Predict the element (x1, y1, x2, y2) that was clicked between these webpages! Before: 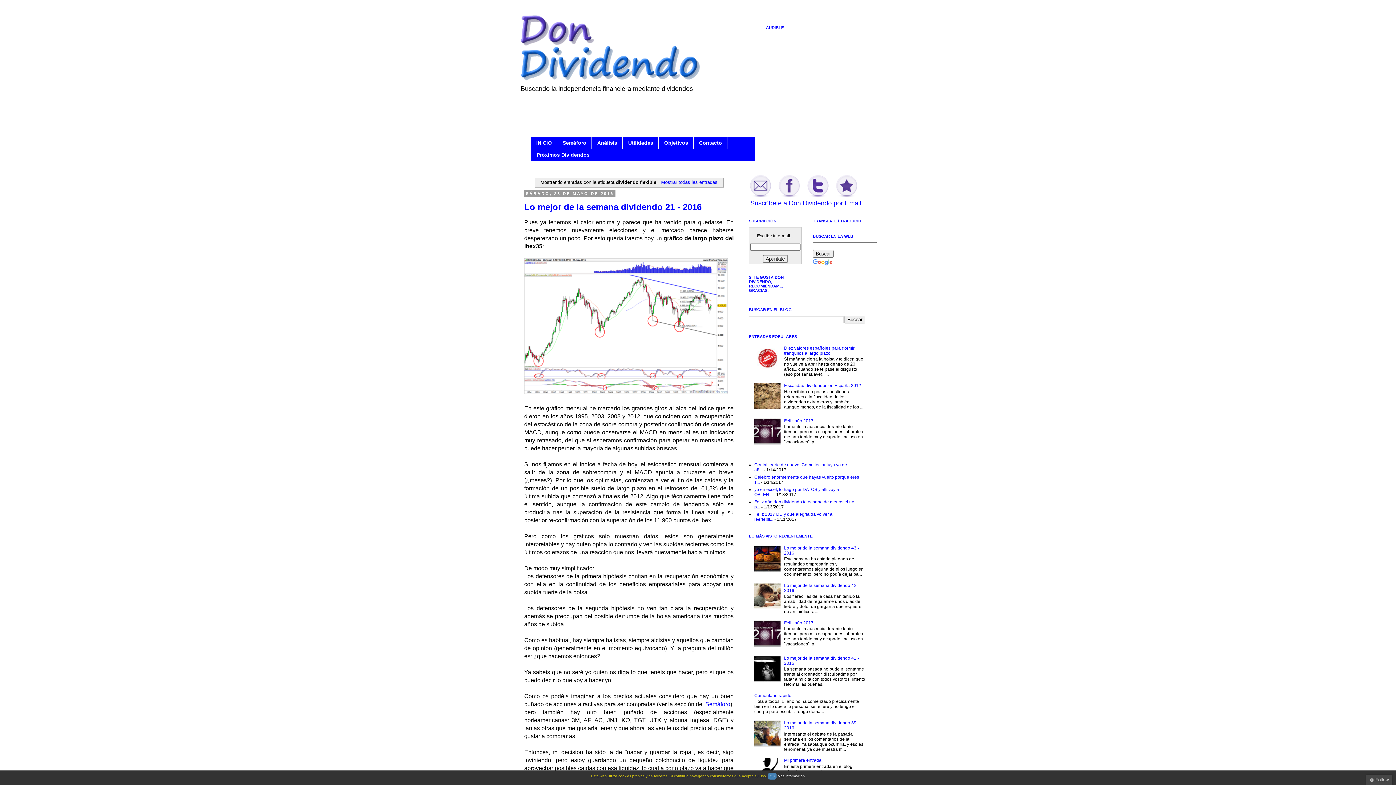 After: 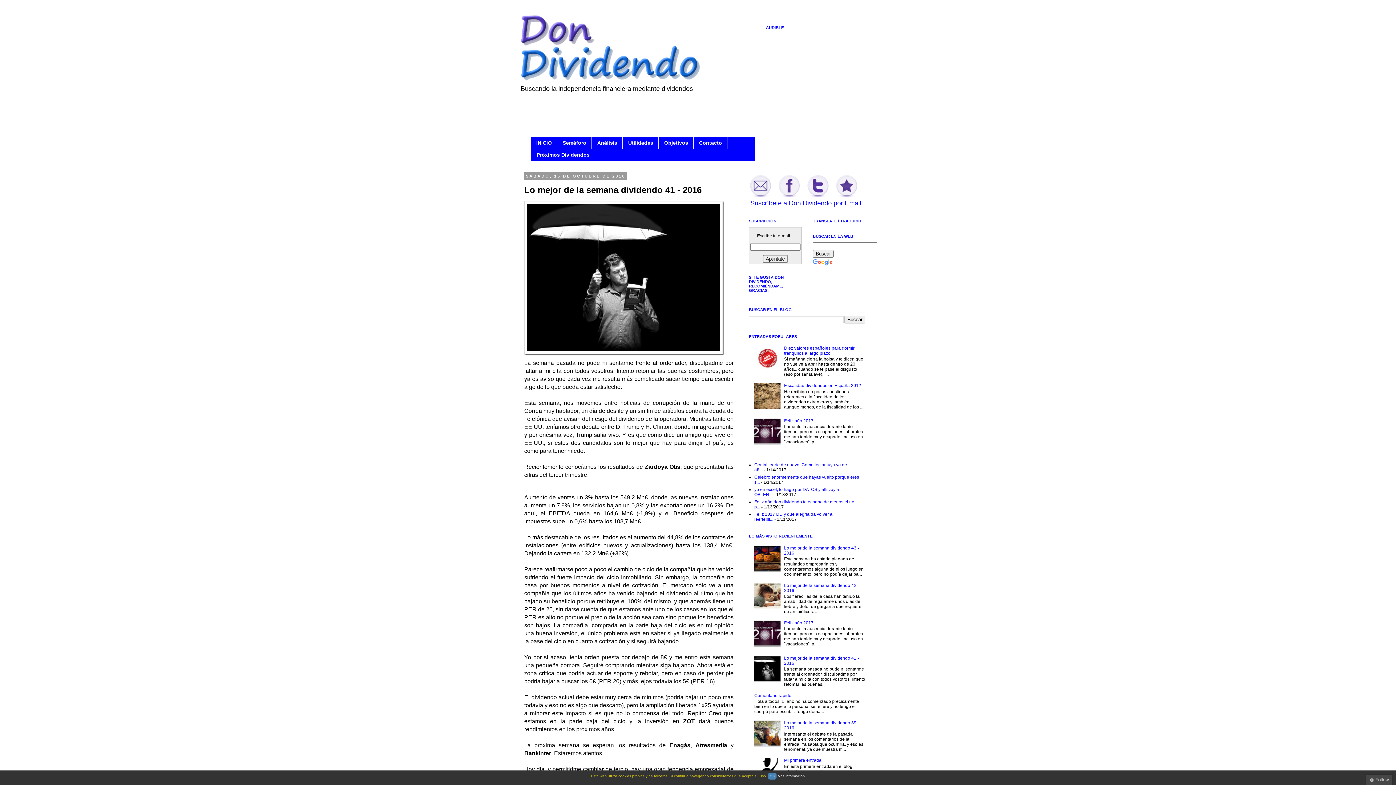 Action: bbox: (784, 655, 859, 666) label: Lo mejor de la semana dividendo 41 - 2016